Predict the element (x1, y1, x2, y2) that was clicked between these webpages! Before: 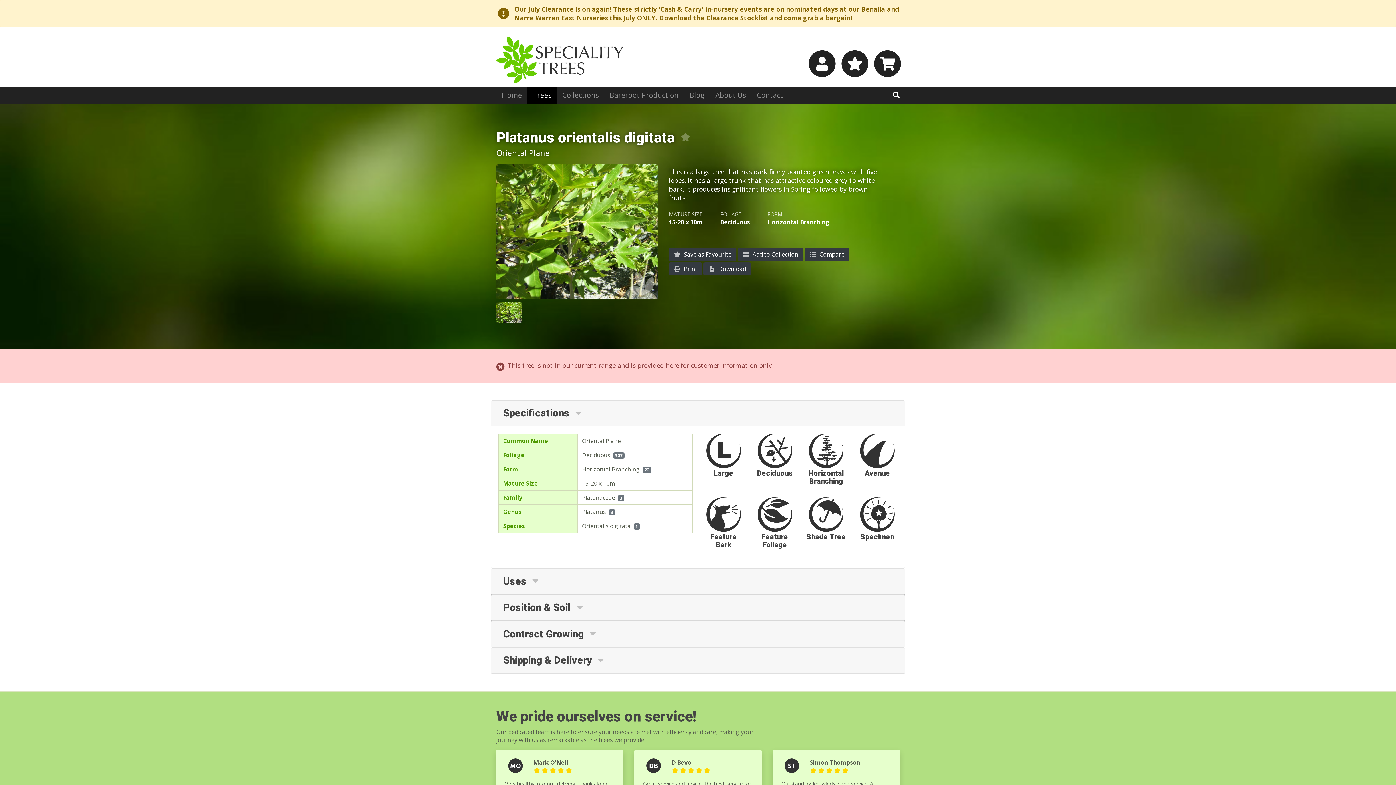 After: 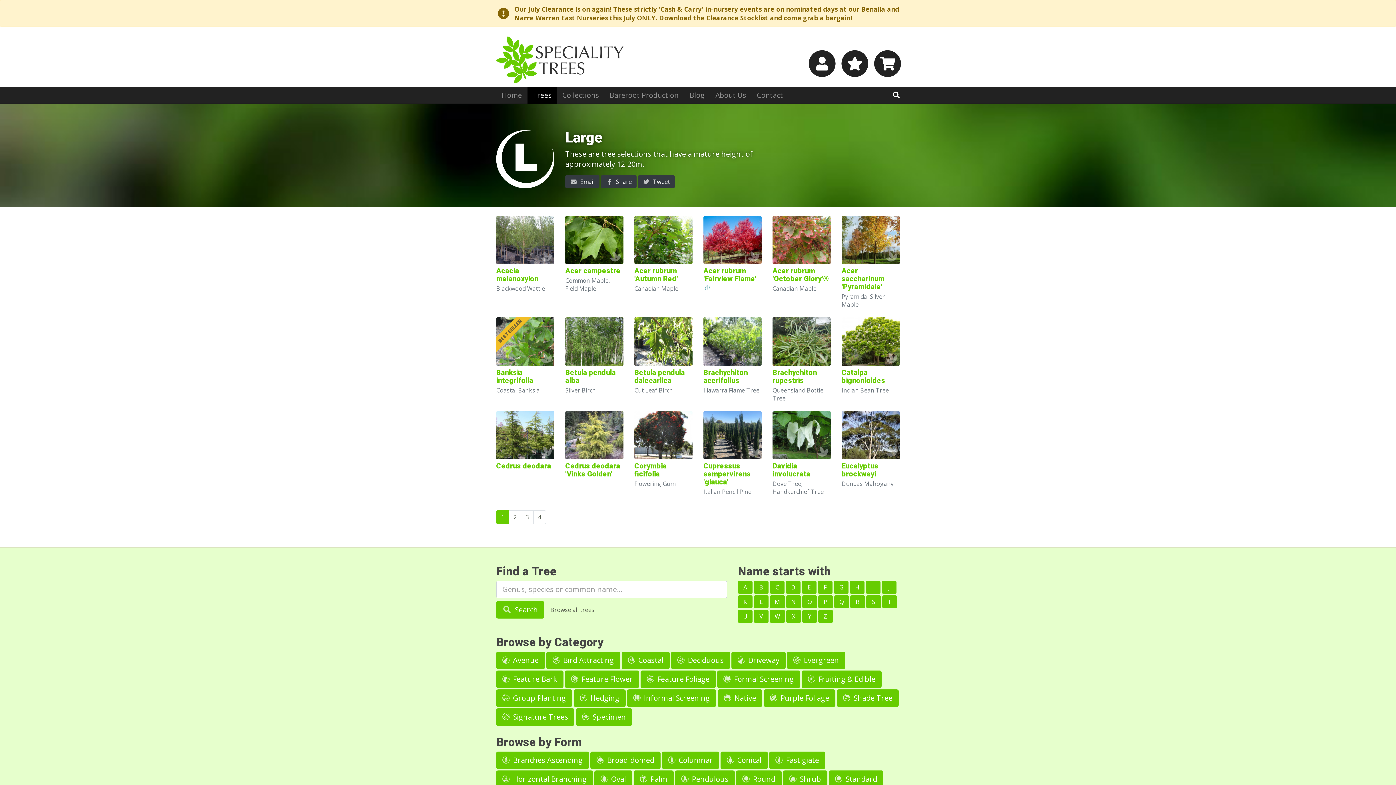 Action: bbox: (703, 433, 744, 477) label: Large